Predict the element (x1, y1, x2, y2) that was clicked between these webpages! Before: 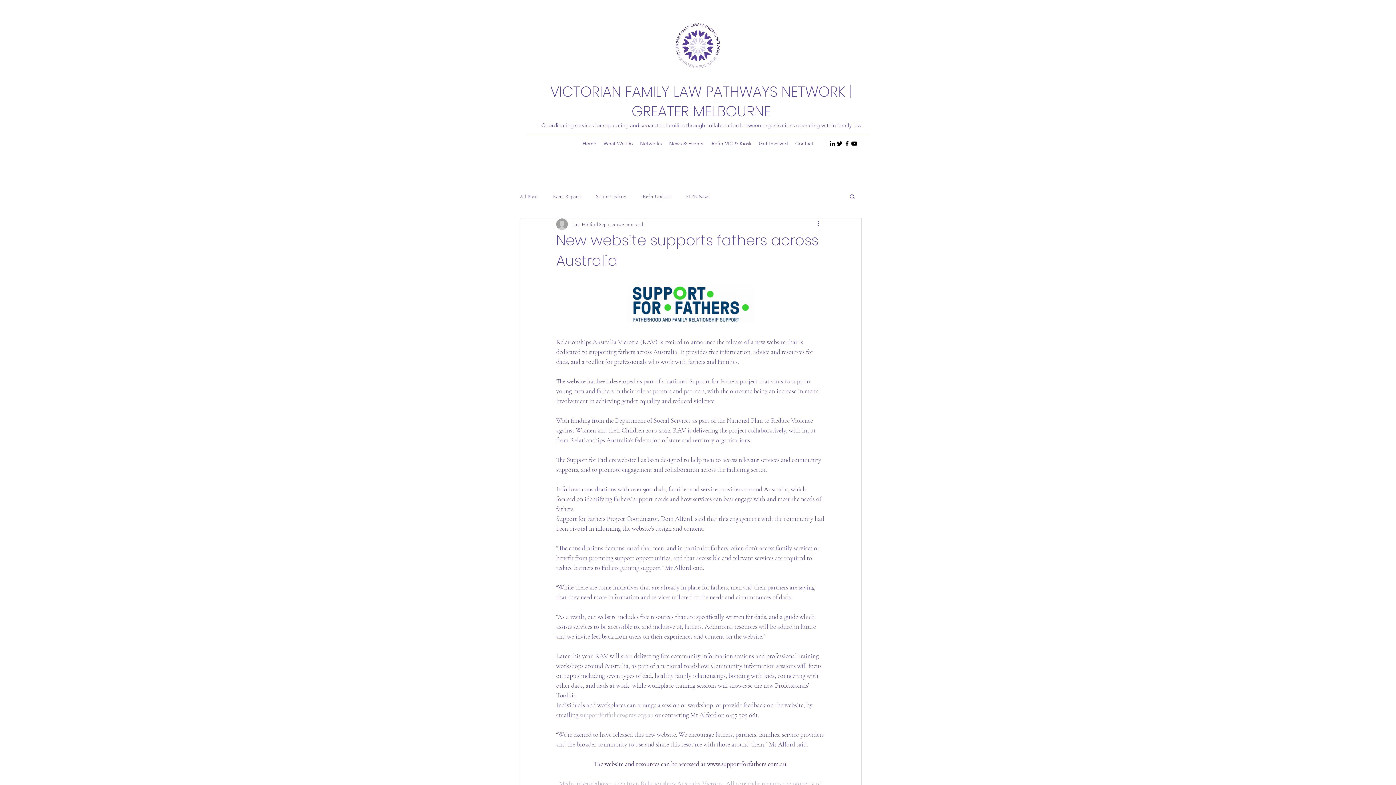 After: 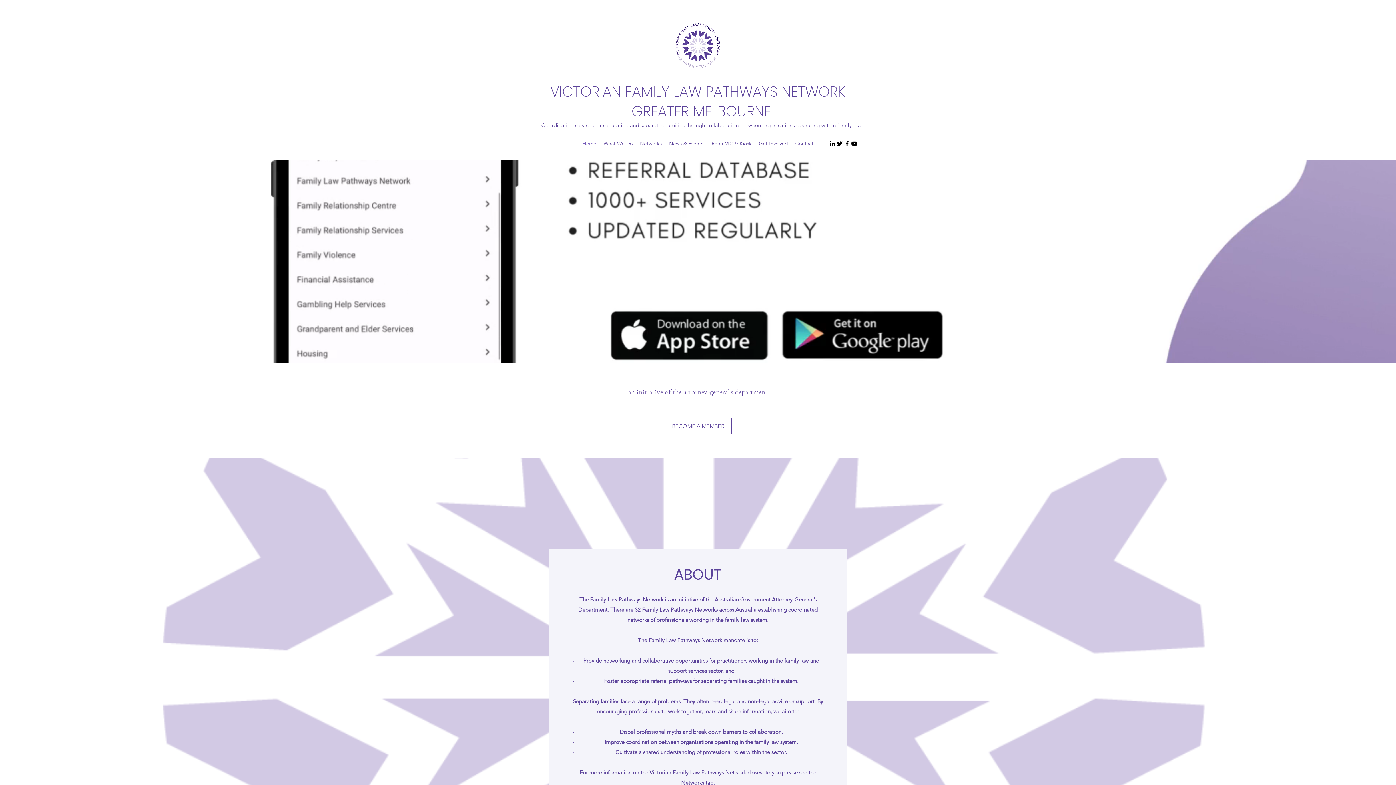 Action: label: VICTORIAN FAMILY LAW PATHWAYS NETWORK | GREATER MELBOURNE bbox: (550, 81, 852, 121)